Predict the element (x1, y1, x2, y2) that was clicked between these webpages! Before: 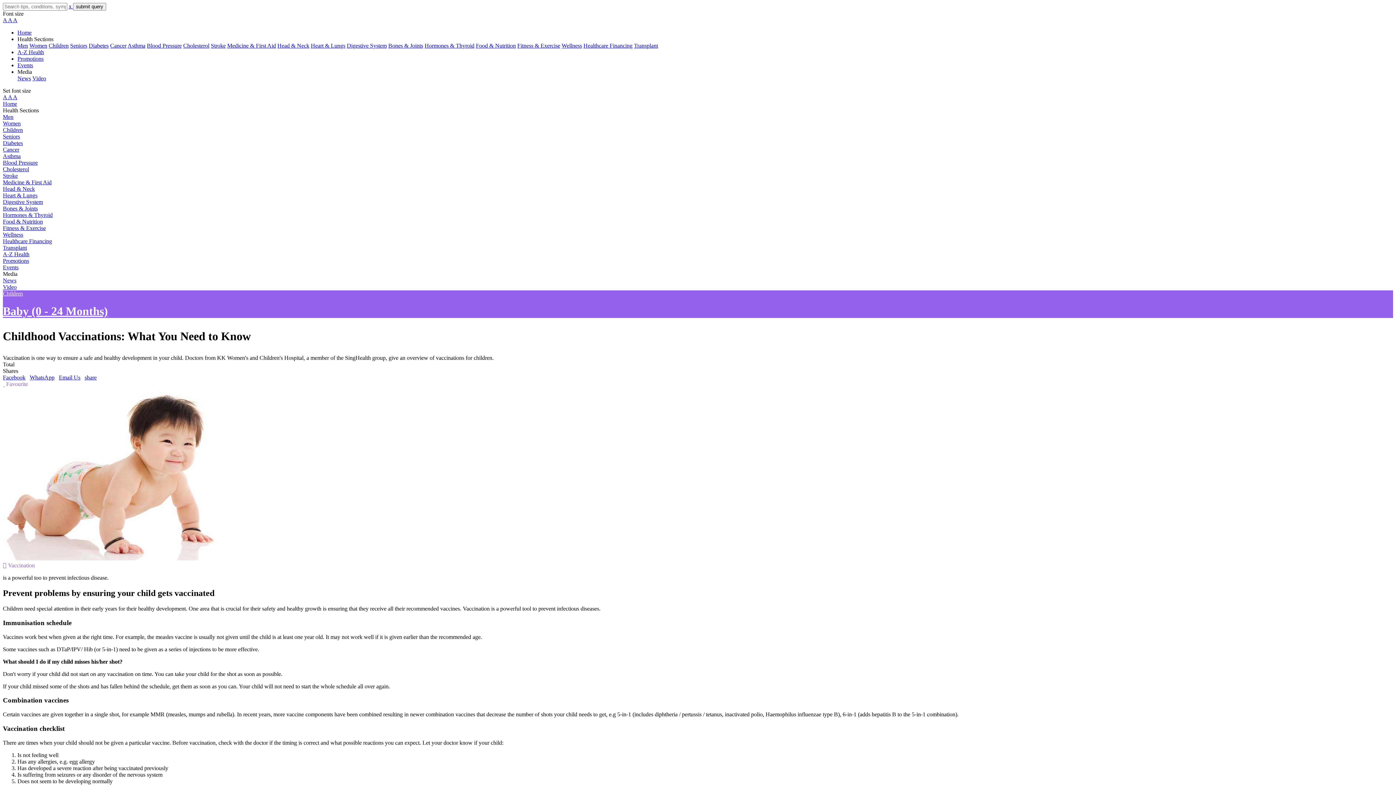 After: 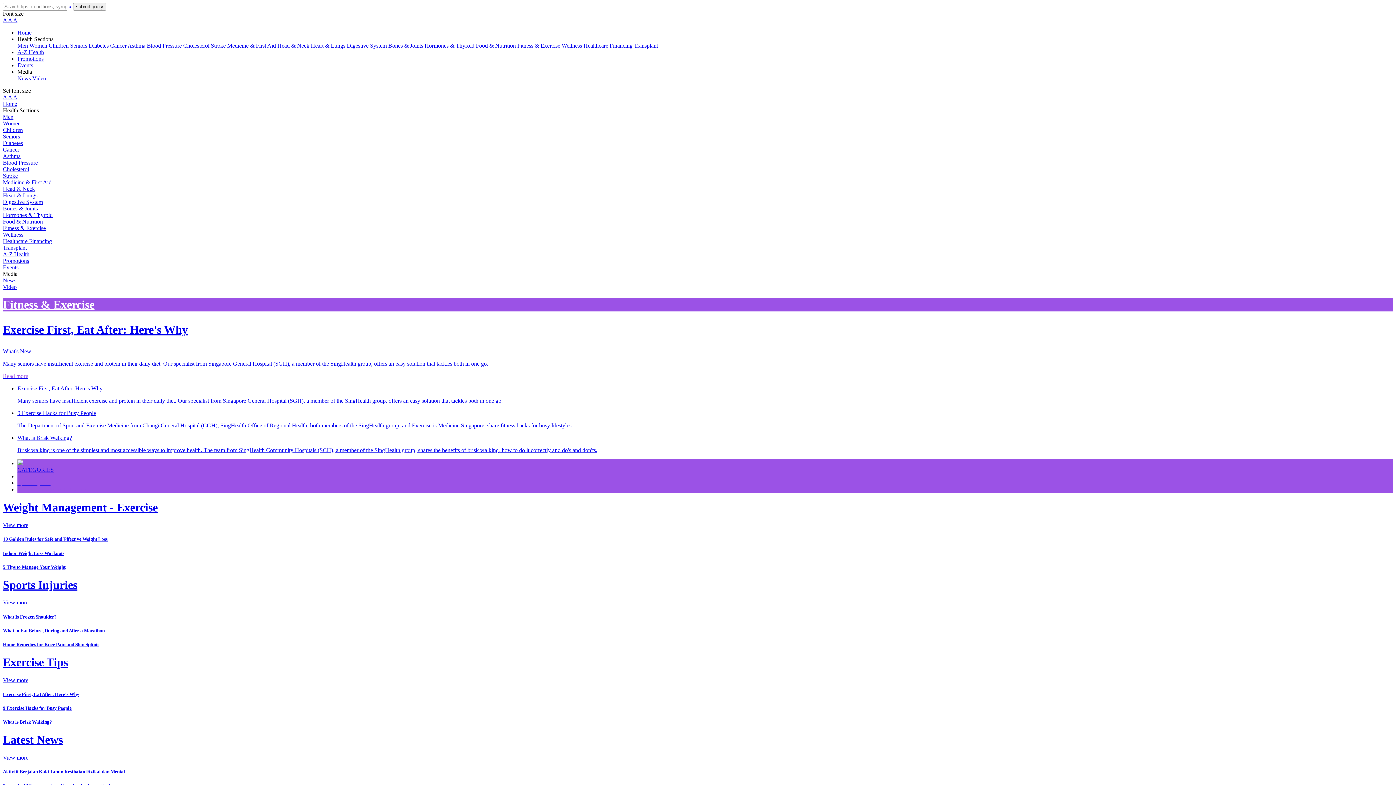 Action: label: Fitness & Exercise bbox: (2, 225, 1393, 231)